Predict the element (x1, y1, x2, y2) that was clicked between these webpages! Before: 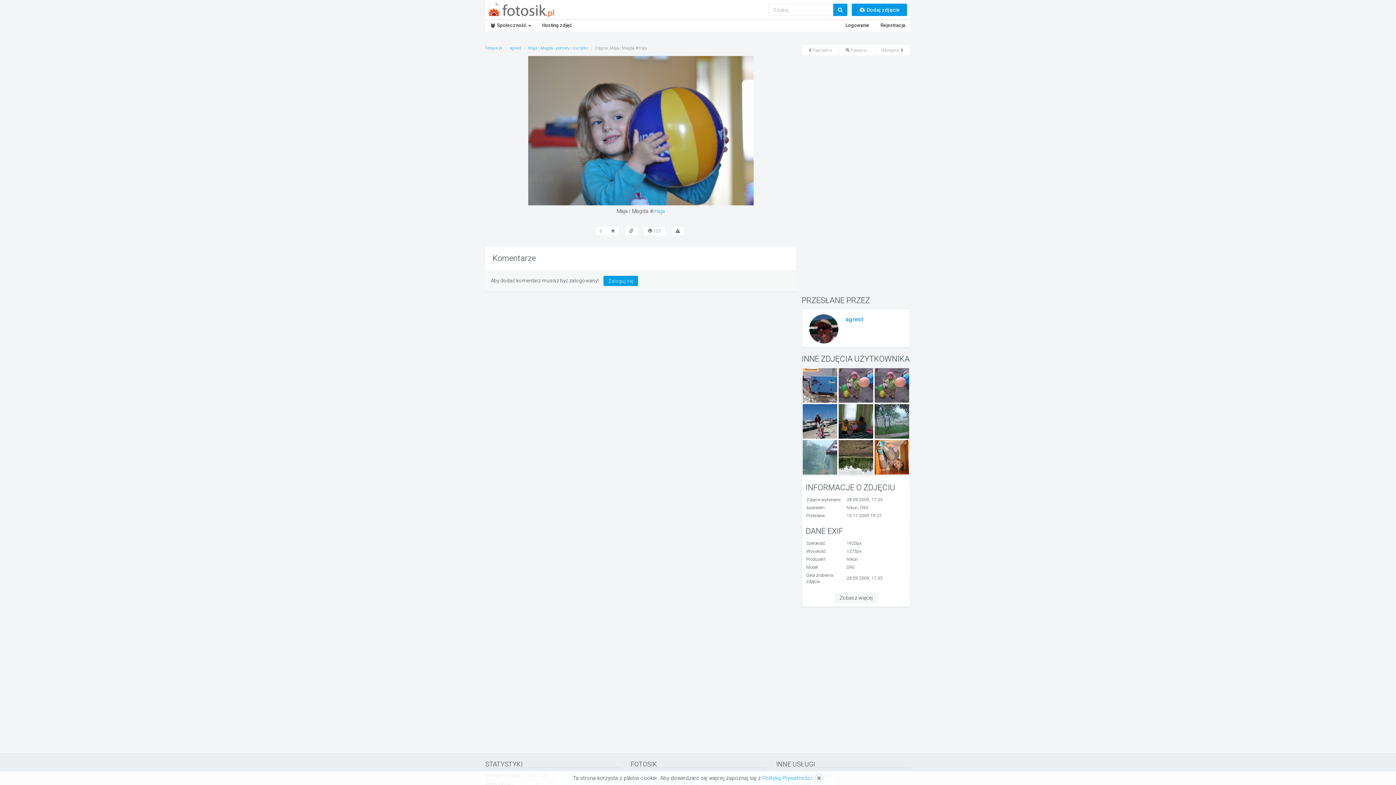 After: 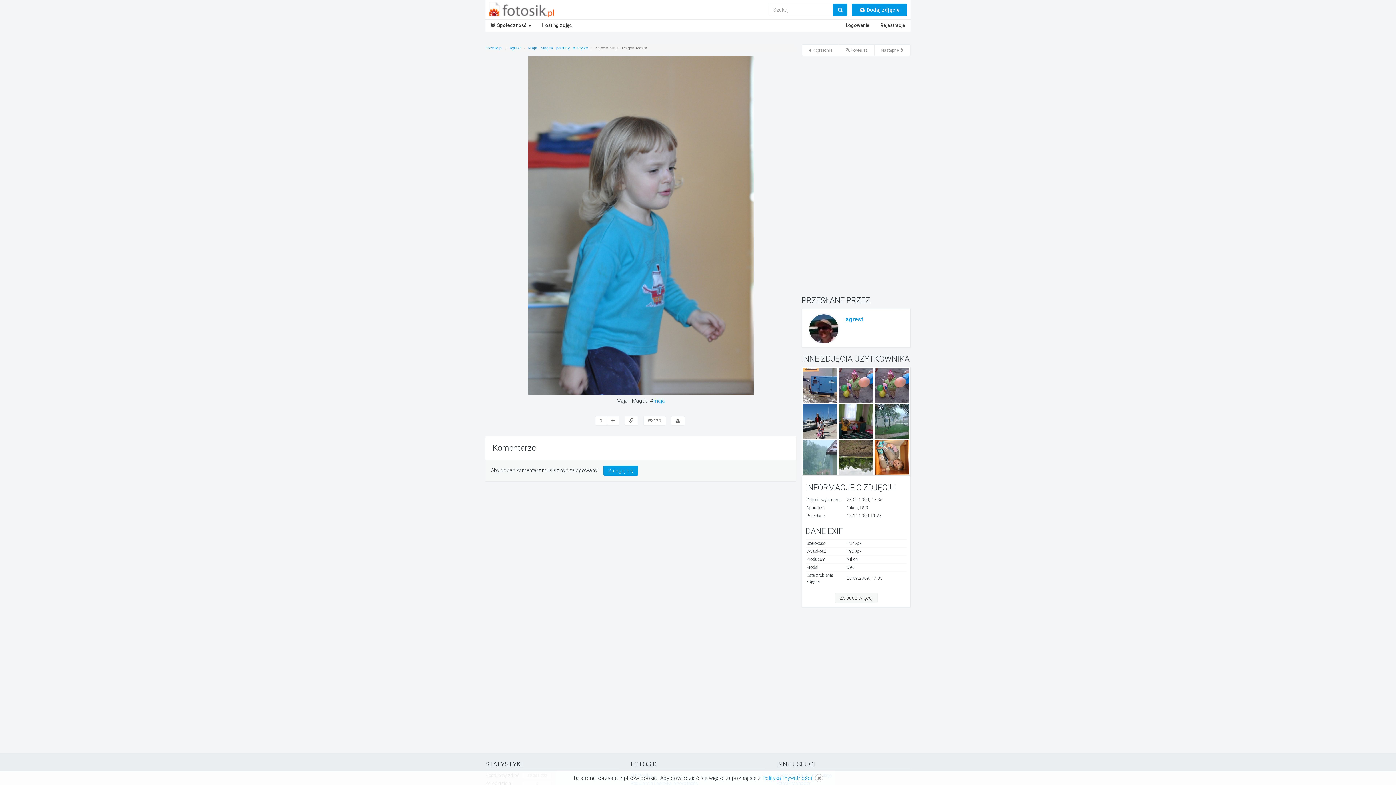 Action: bbox: (874, 44, 910, 56) label: Następne 